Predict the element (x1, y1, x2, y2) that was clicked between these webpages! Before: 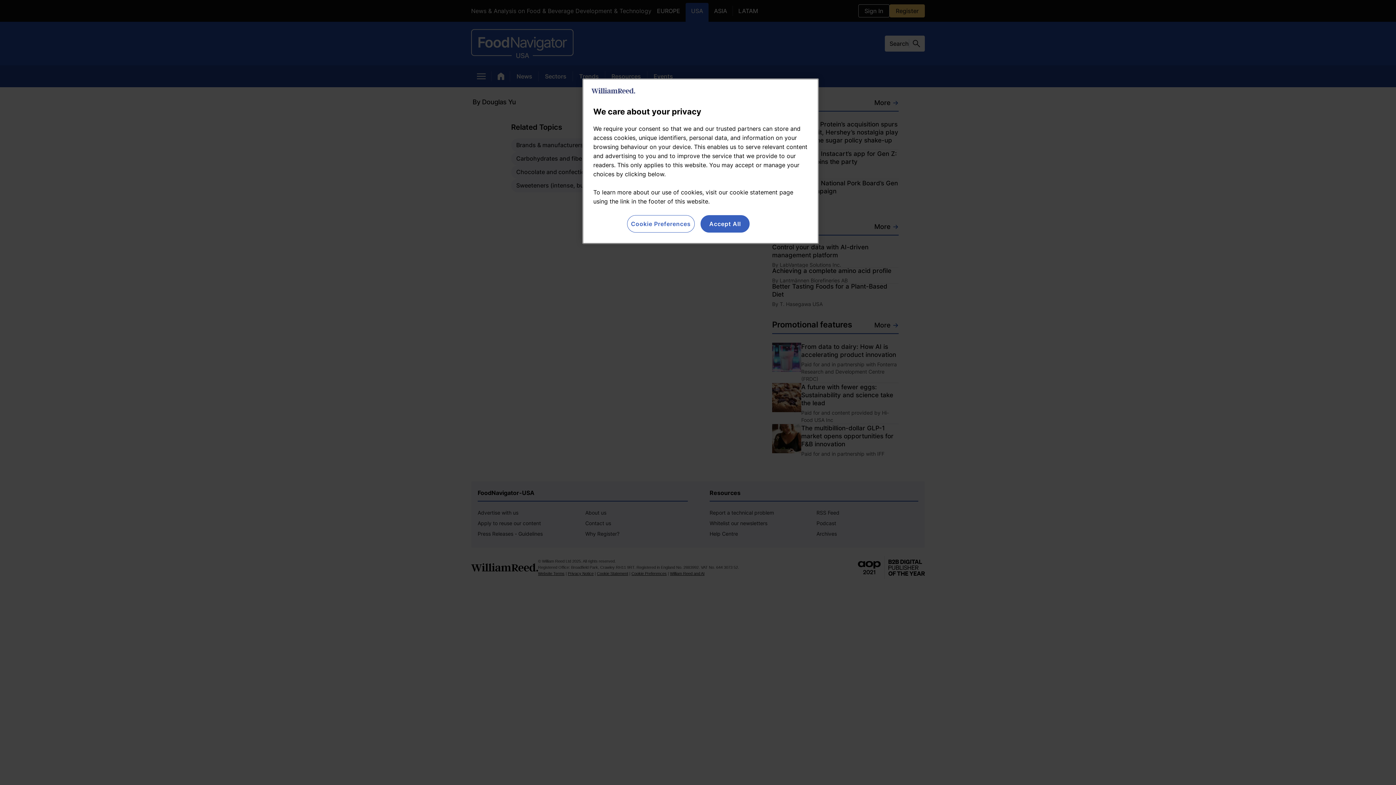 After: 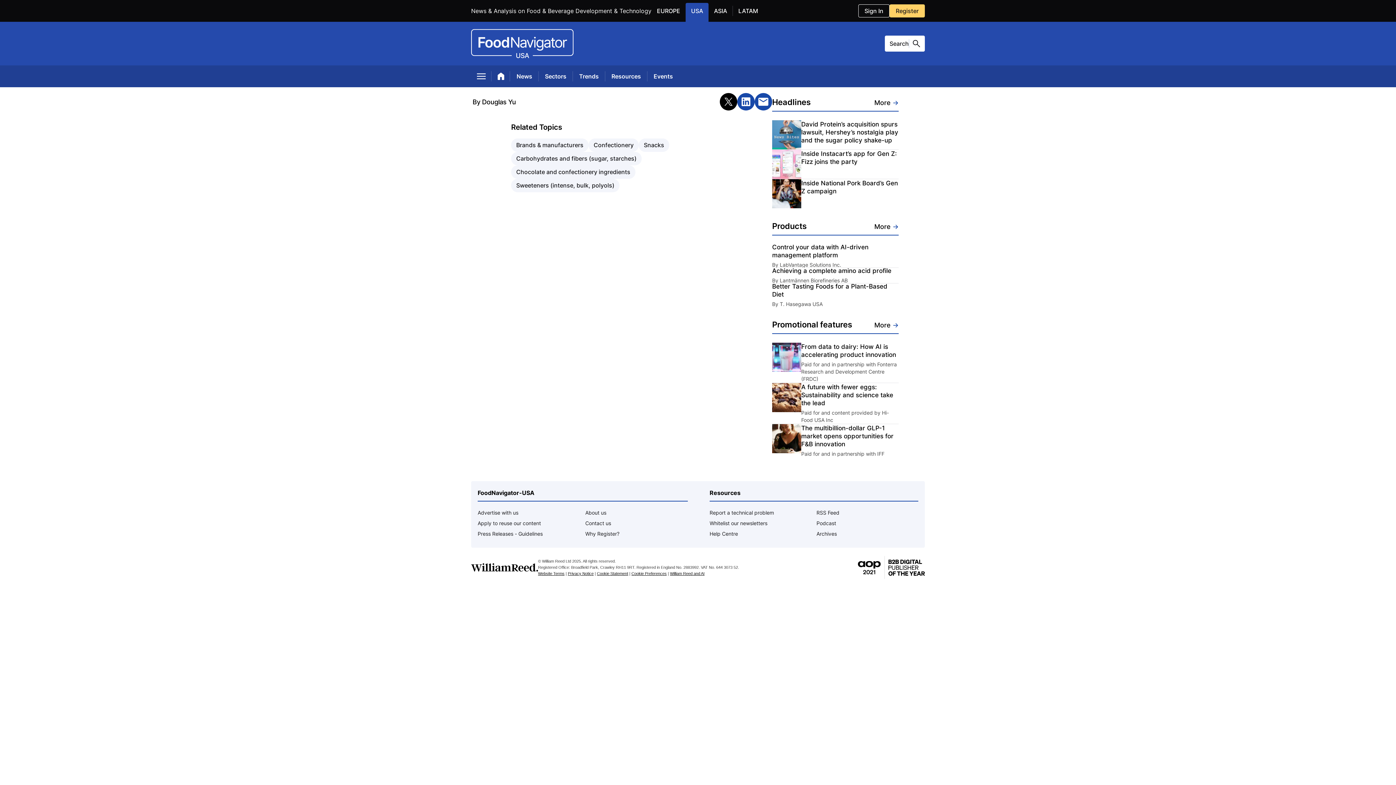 Action: label: Accept All bbox: (700, 215, 749, 232)